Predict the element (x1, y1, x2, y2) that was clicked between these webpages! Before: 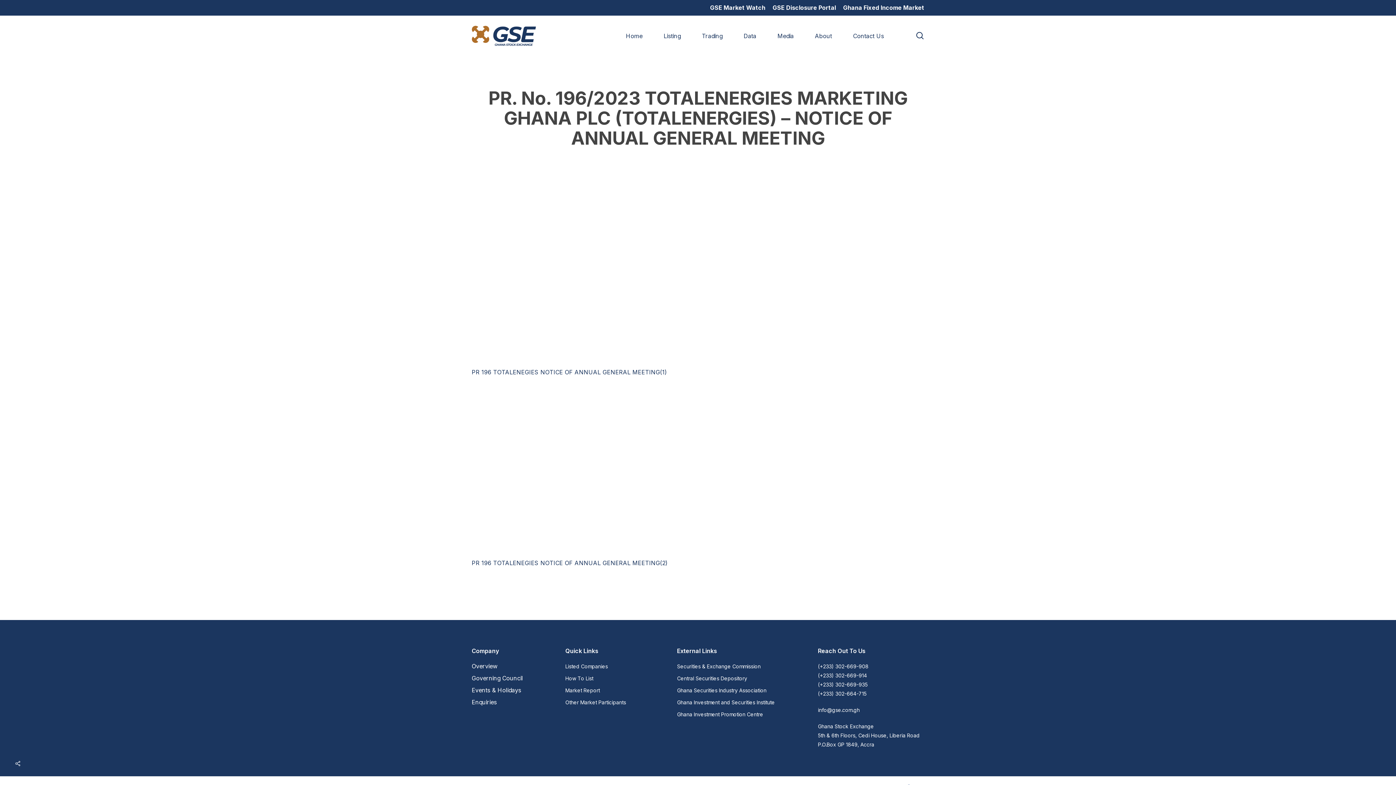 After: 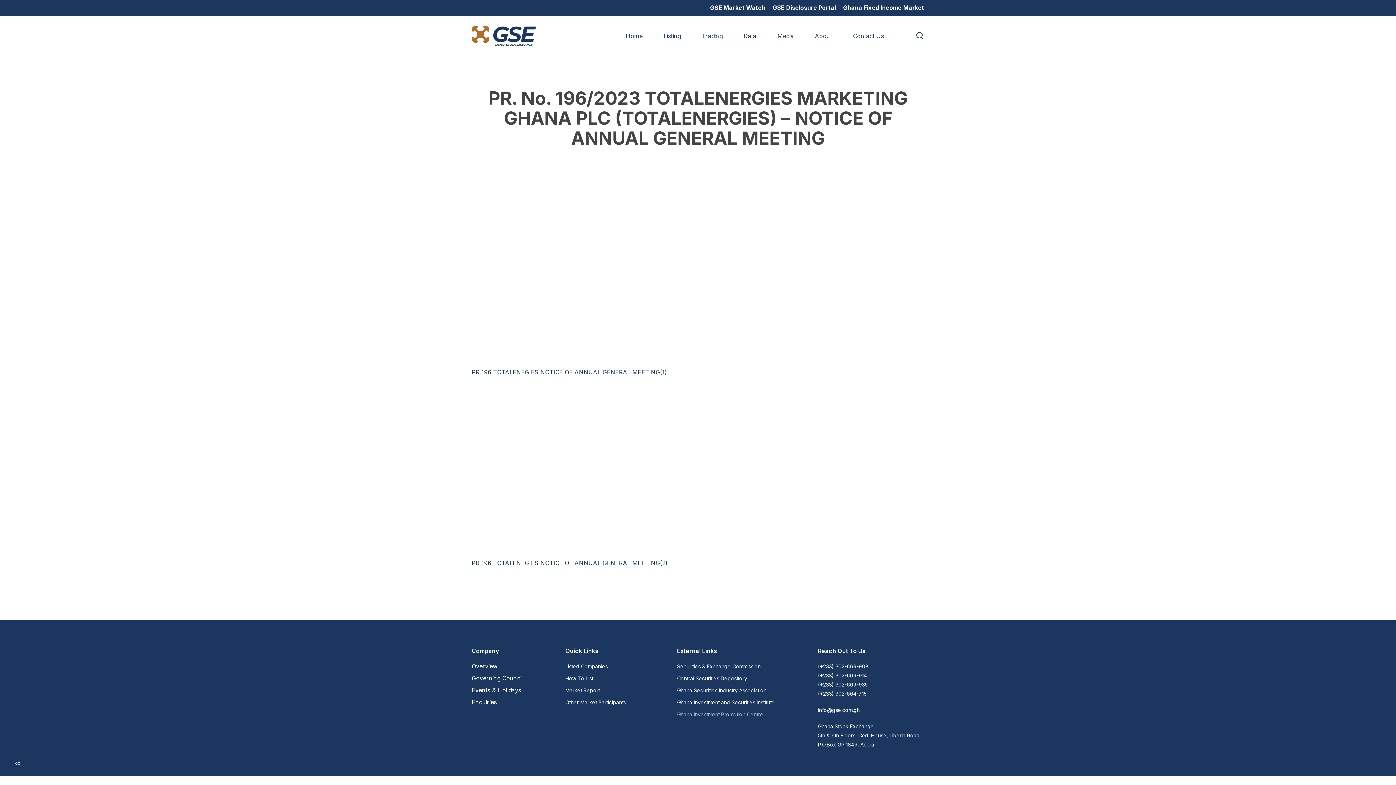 Action: bbox: (677, 710, 809, 719) label: Ghana Investment Promotion Centre